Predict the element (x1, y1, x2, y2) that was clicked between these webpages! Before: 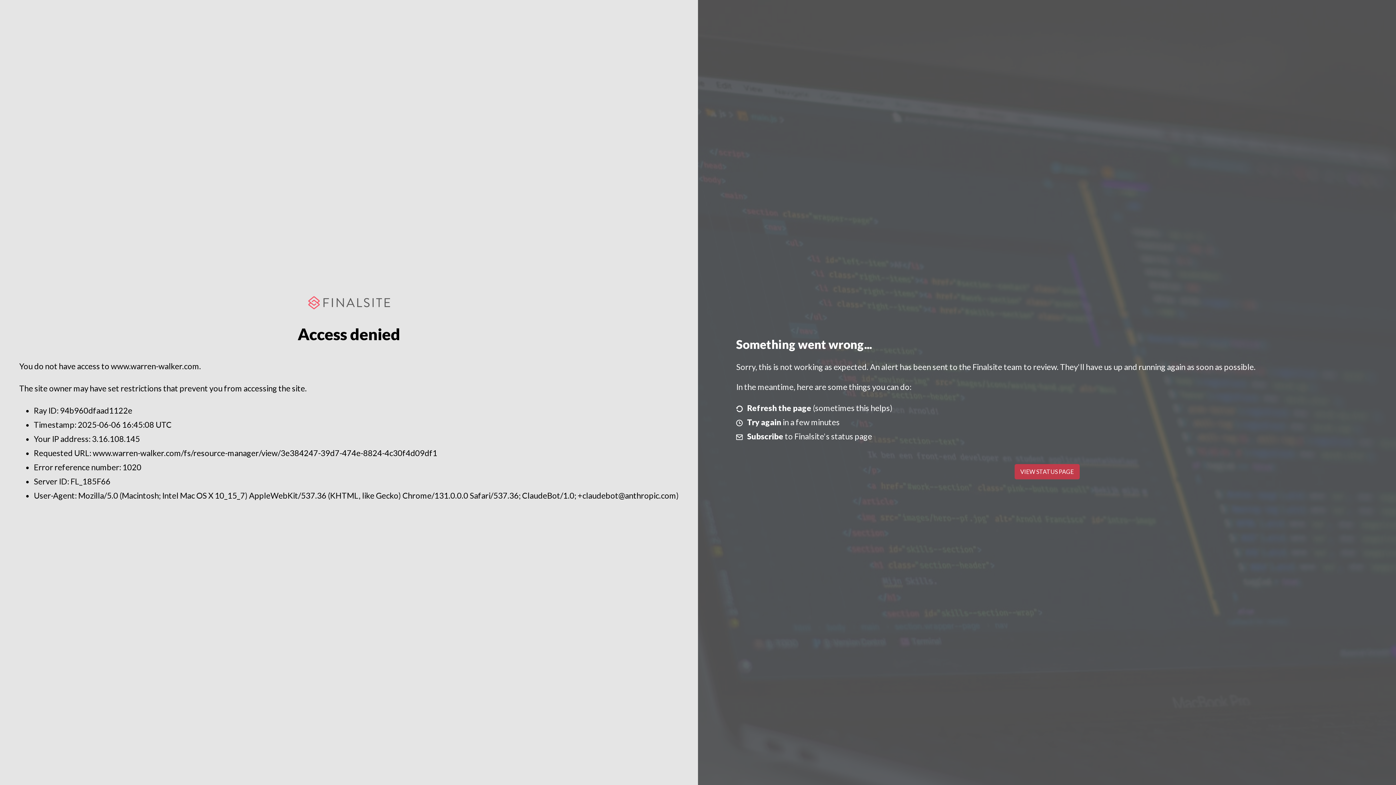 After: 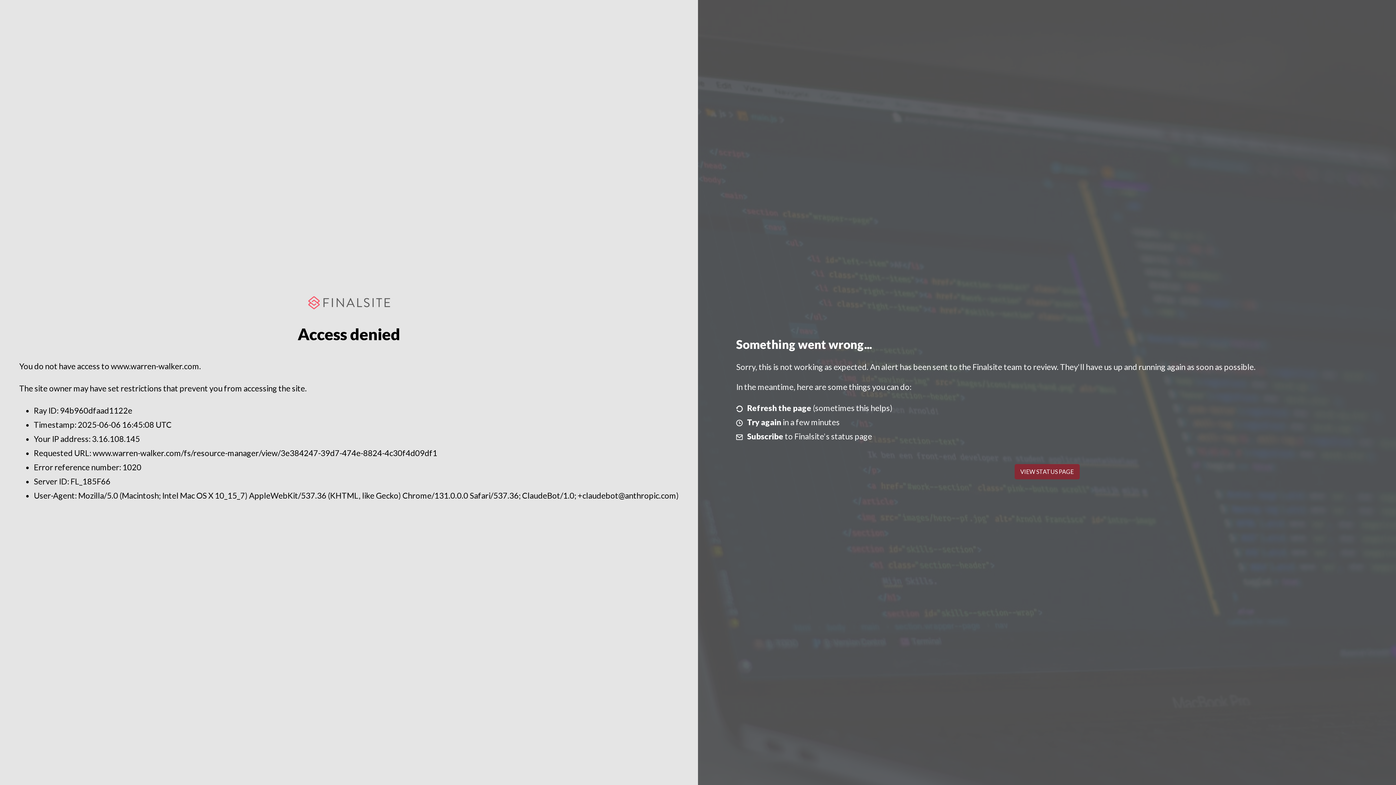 Action: label: VIEW STATUS PAGE bbox: (1014, 464, 1079, 479)